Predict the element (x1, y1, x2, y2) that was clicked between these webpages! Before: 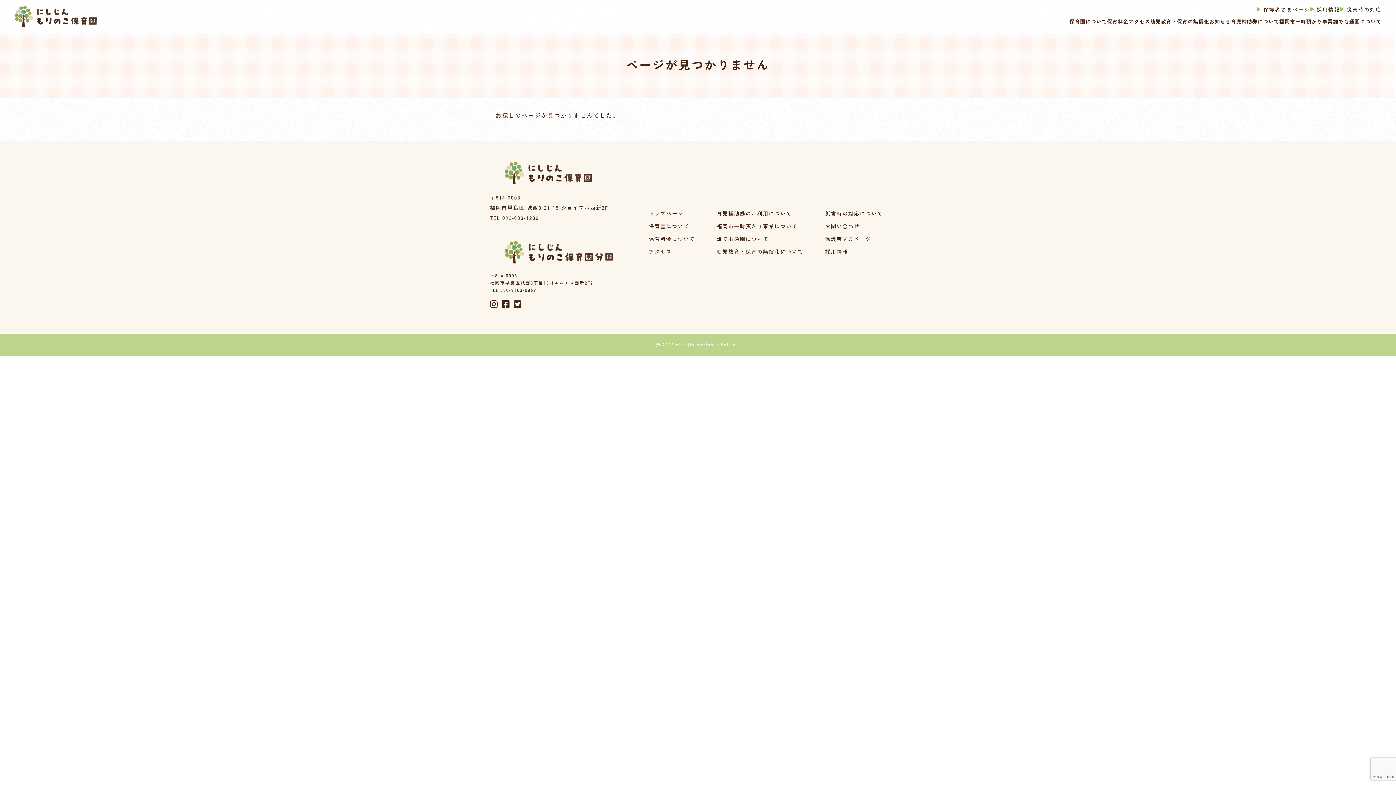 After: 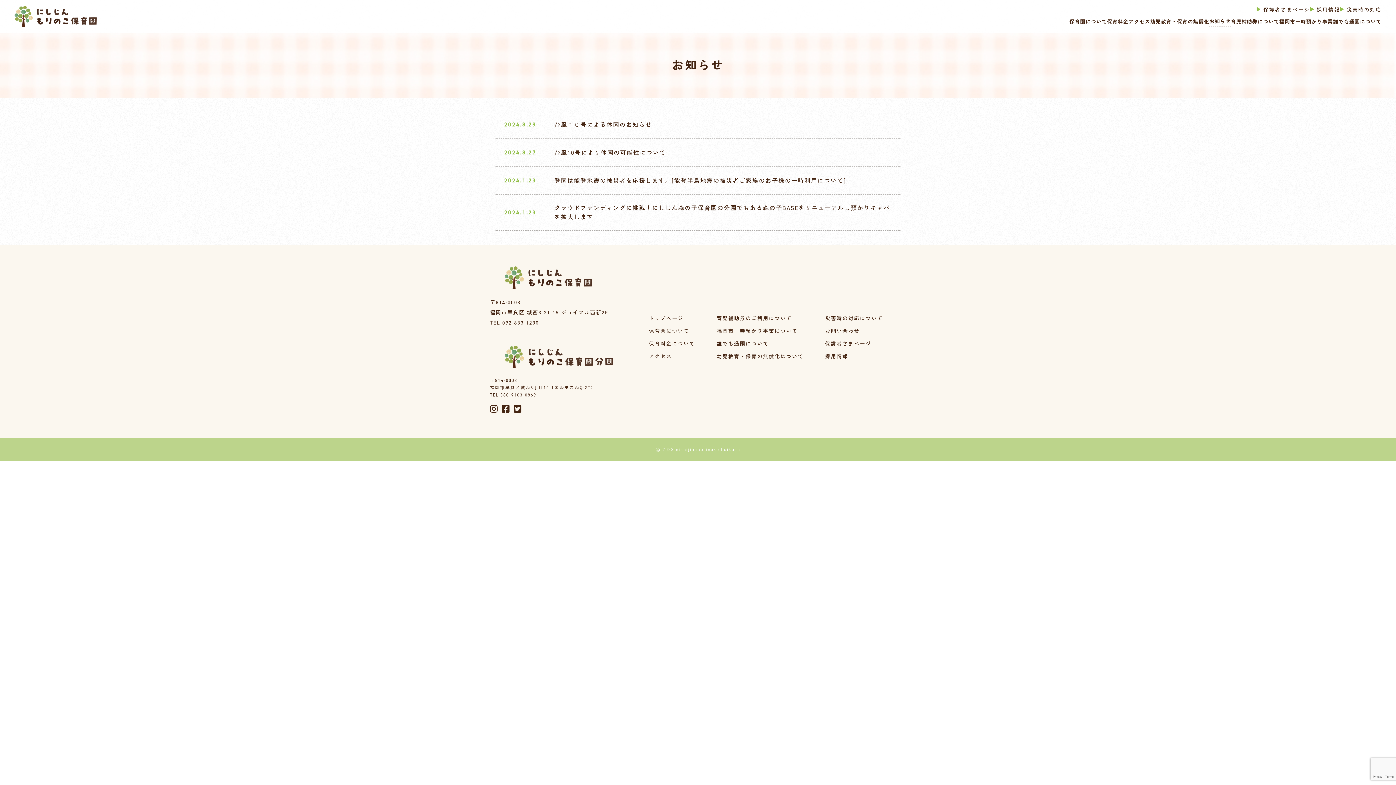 Action: label: お知らせ bbox: (1209, 13, 1231, 26)